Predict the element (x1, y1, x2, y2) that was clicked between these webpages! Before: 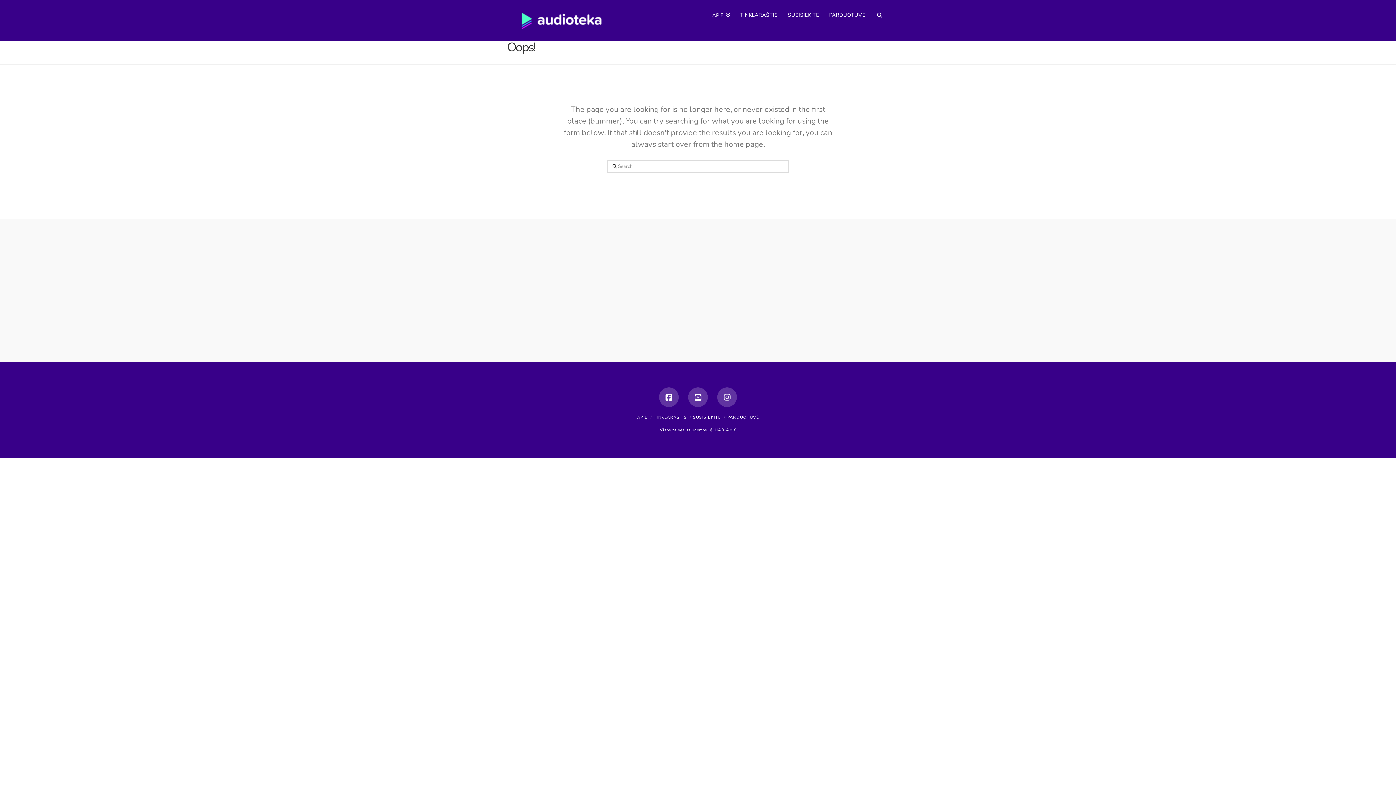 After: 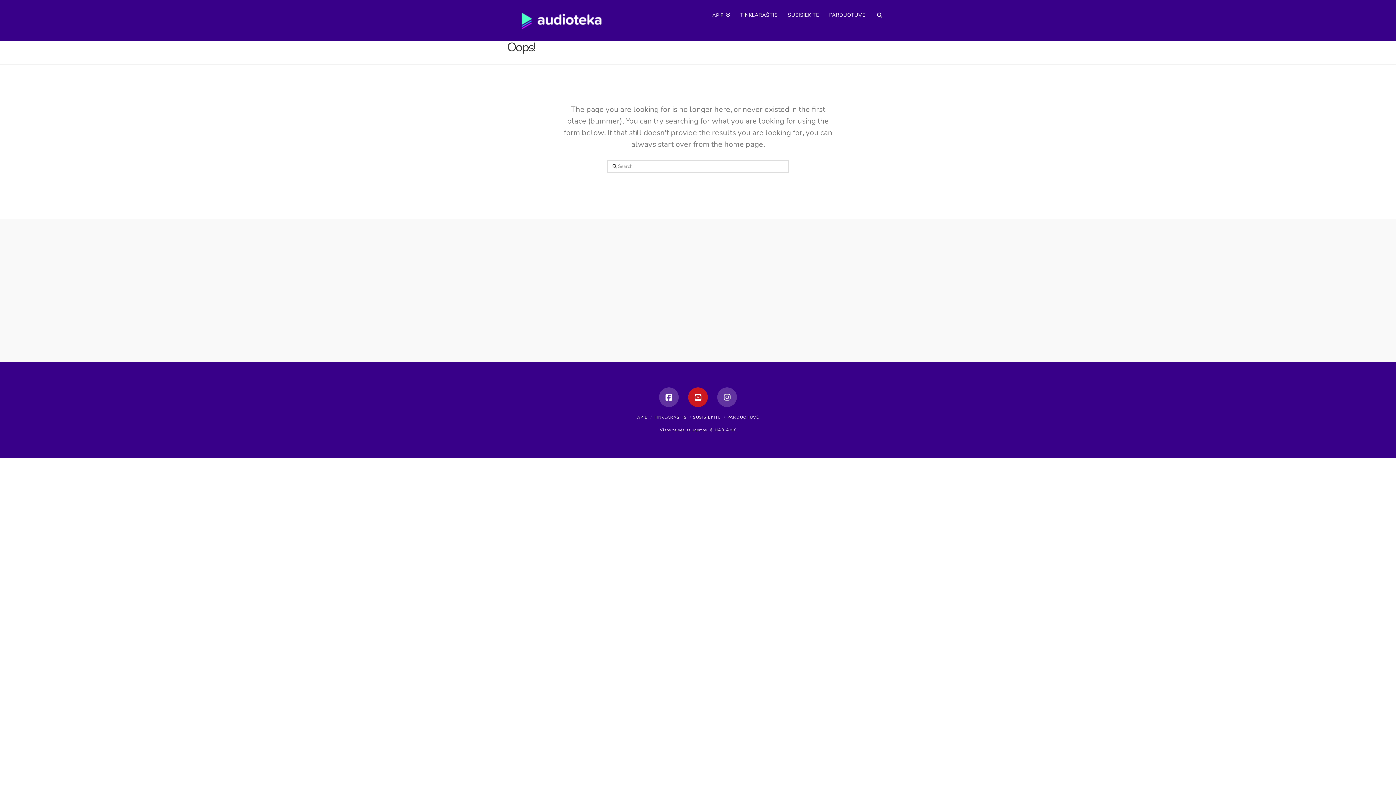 Action: bbox: (688, 387, 708, 407)